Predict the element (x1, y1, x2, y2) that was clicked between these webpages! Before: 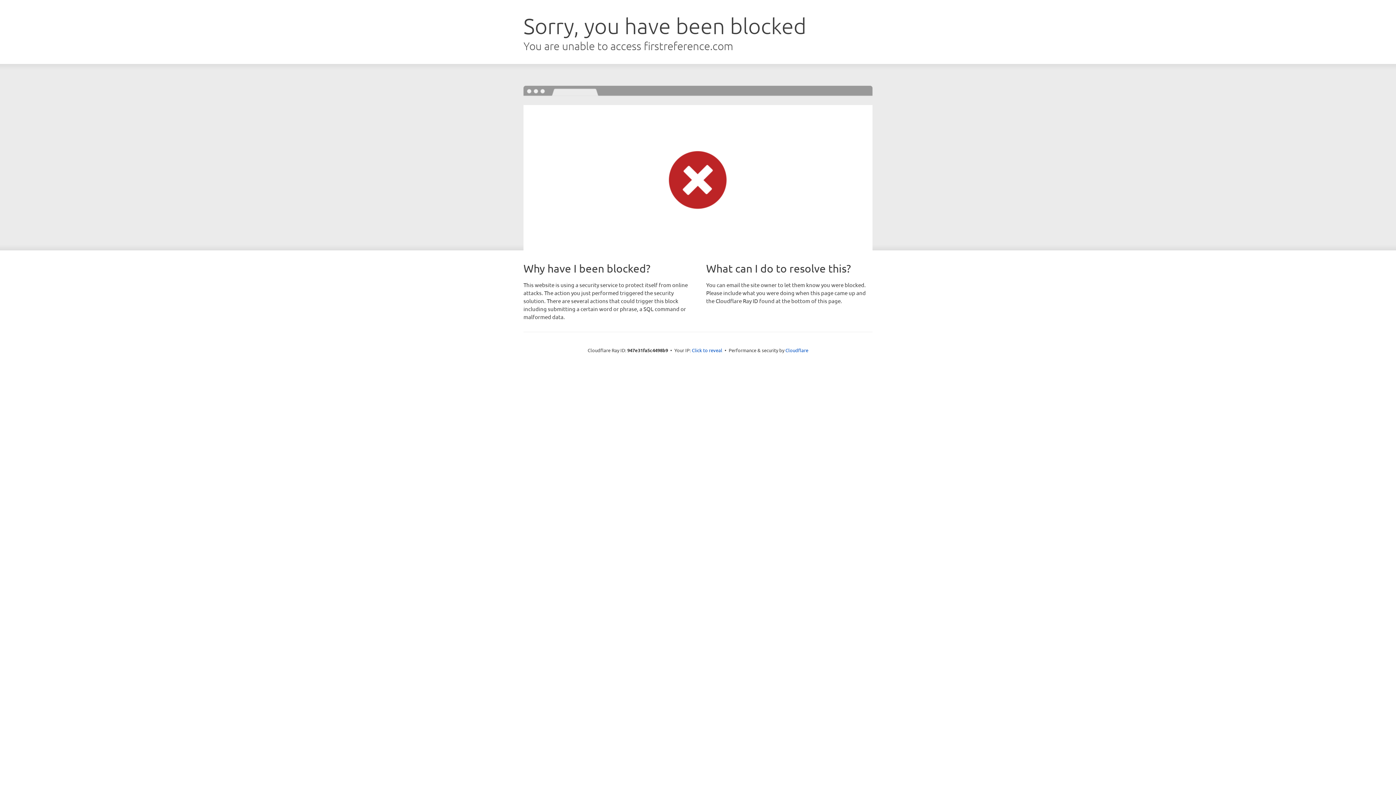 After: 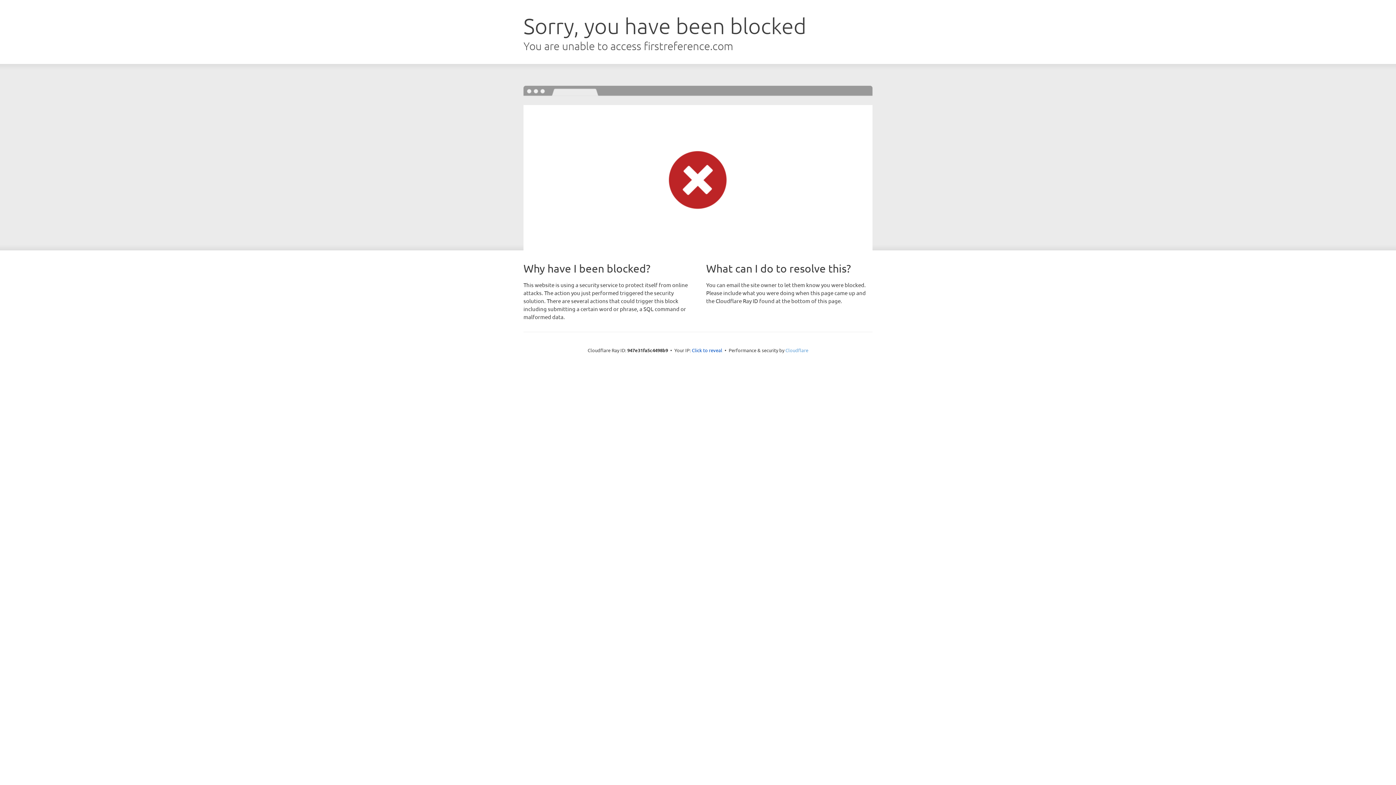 Action: label: Cloudflare bbox: (785, 347, 808, 353)